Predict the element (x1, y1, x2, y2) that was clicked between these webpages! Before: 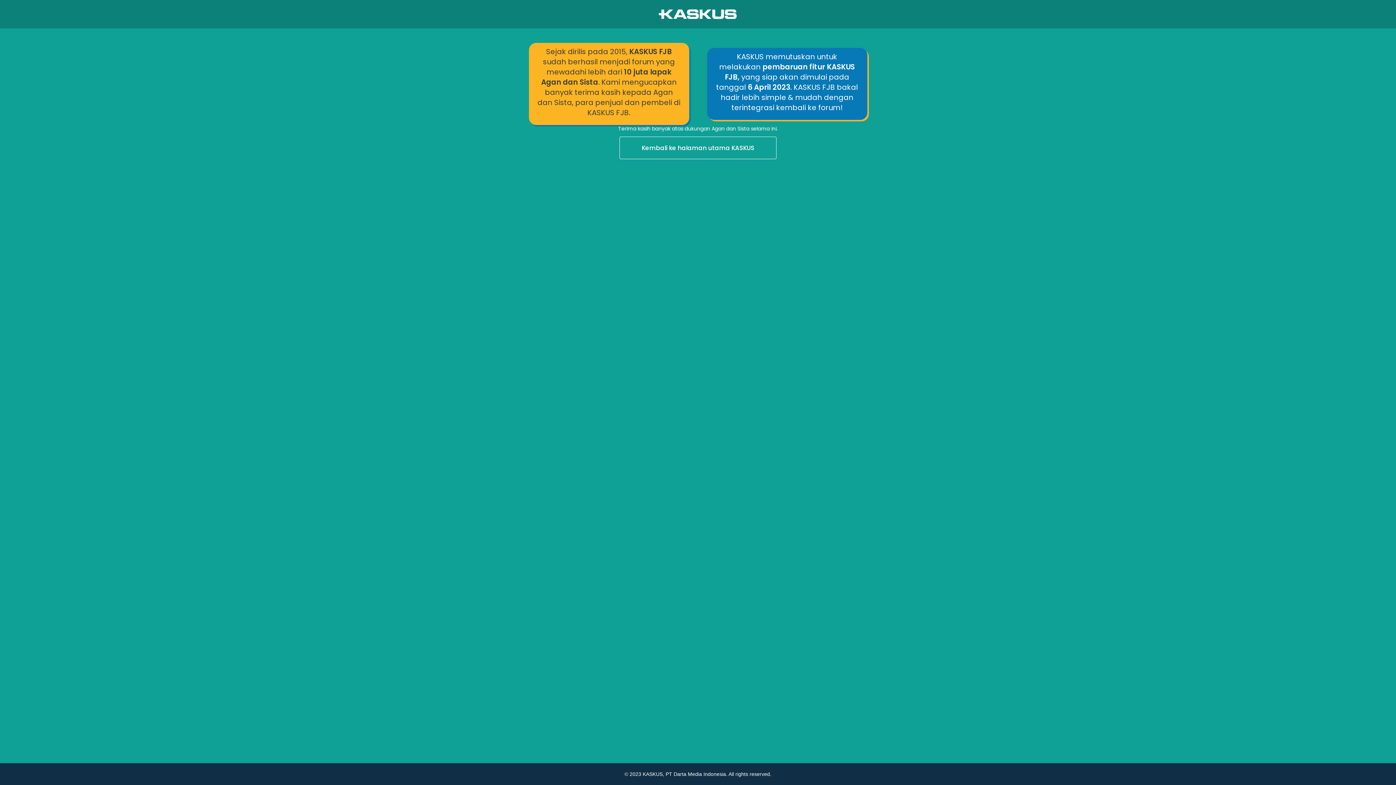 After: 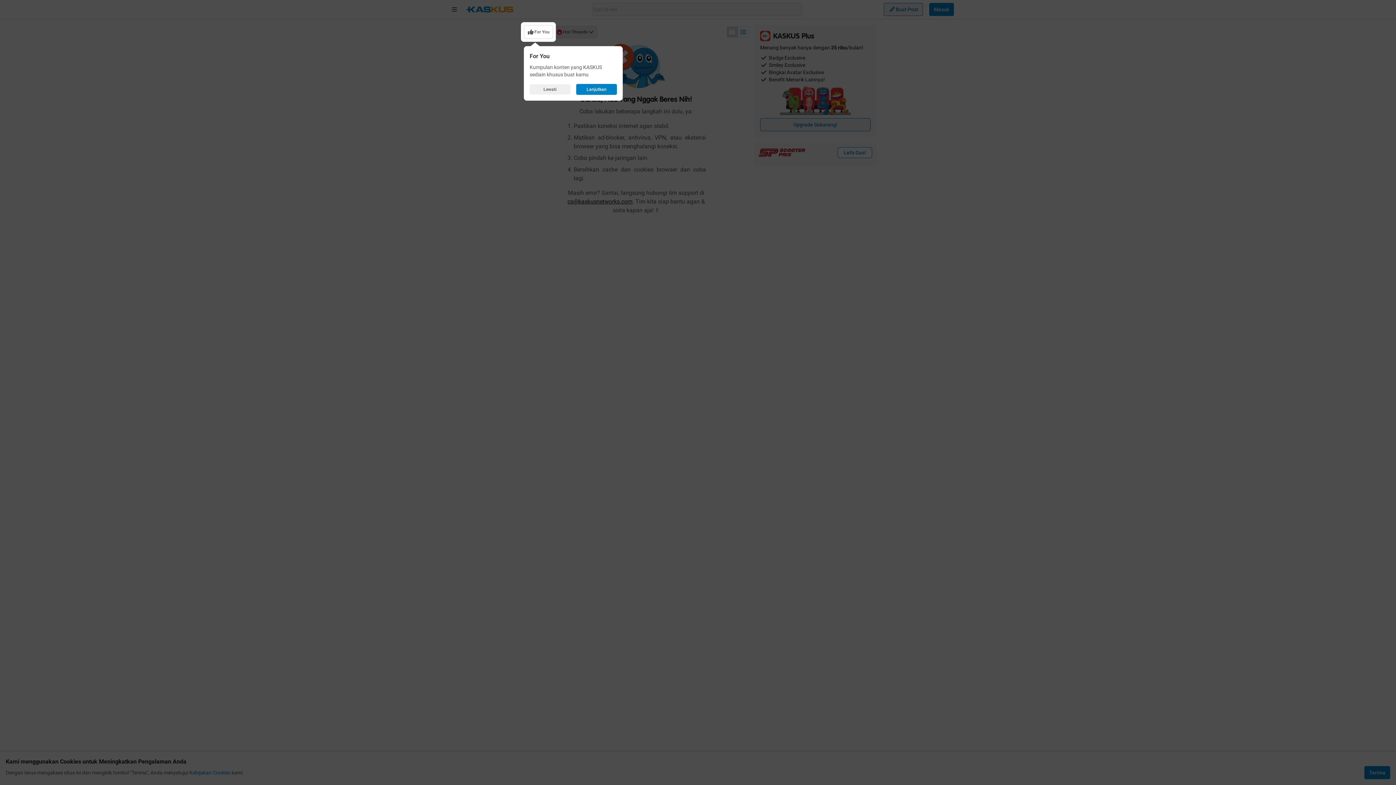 Action: label: Kembali ke halaman utama KASKUS bbox: (0, 136, 1396, 160)